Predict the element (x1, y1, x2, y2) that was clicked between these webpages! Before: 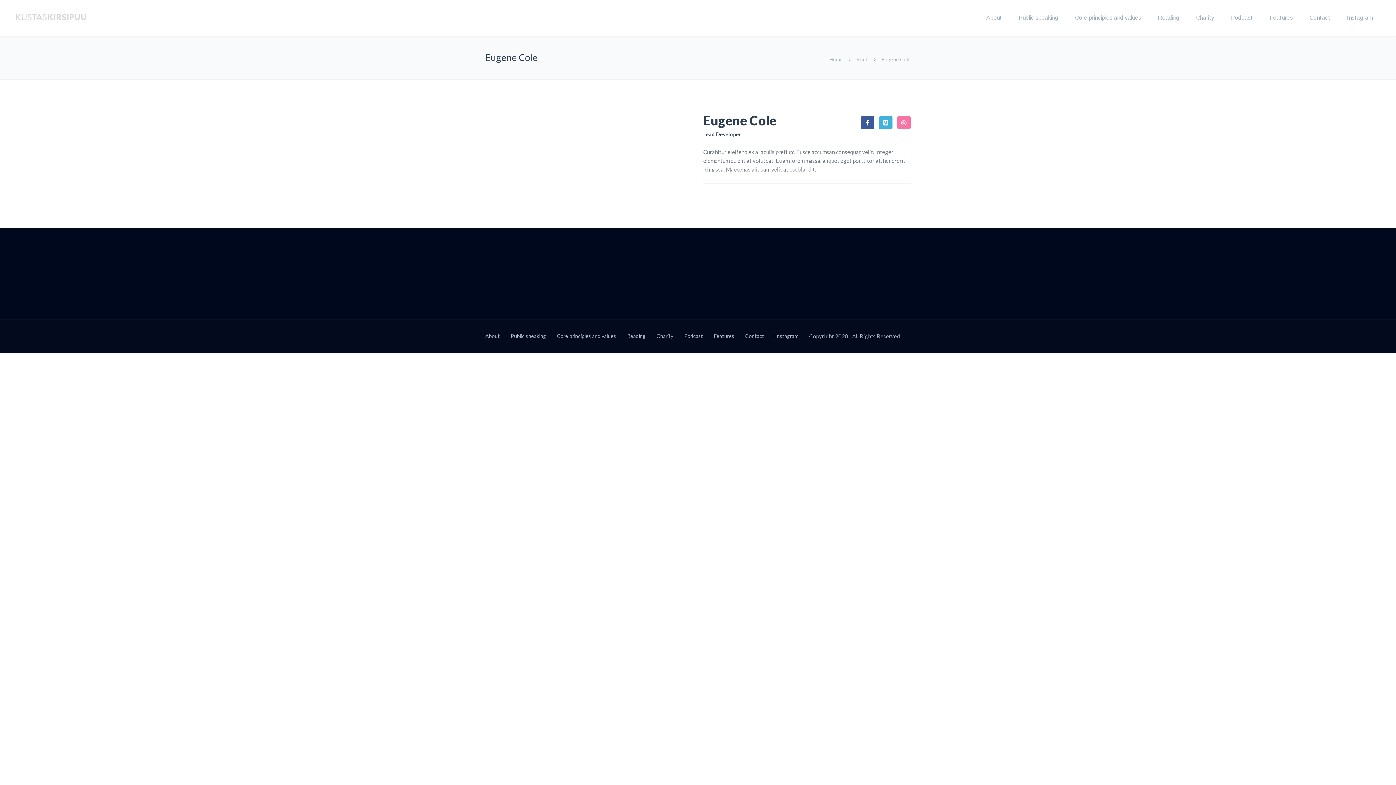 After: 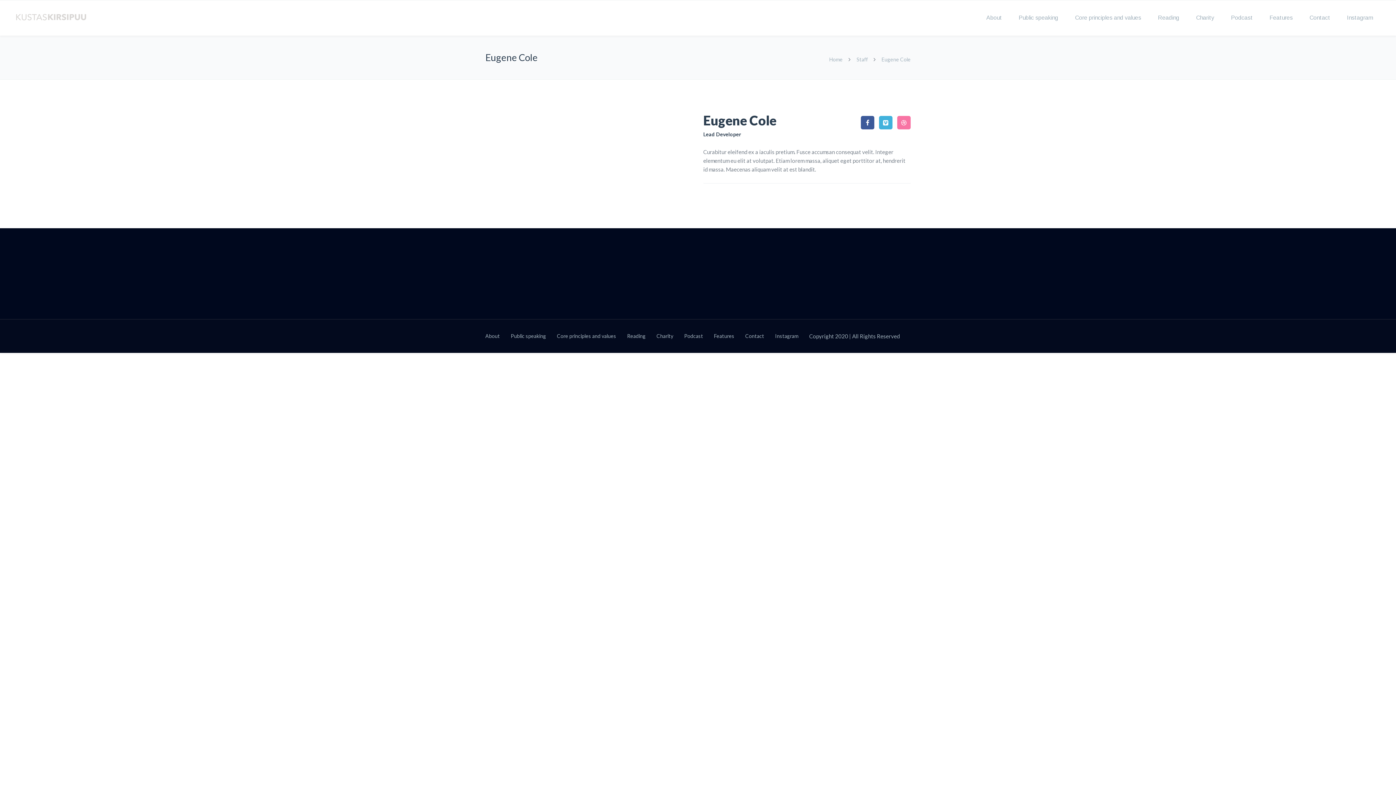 Action: bbox: (897, 116, 910, 129)